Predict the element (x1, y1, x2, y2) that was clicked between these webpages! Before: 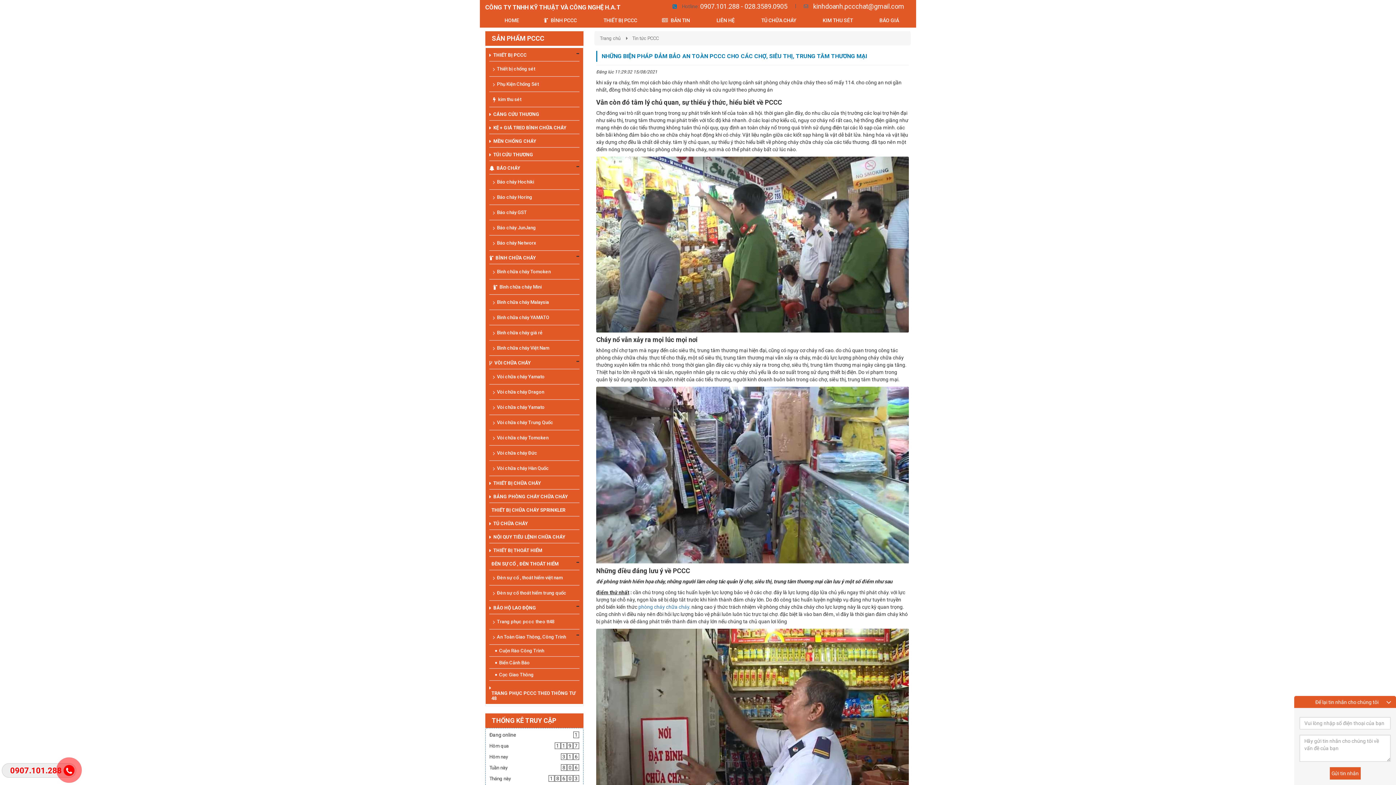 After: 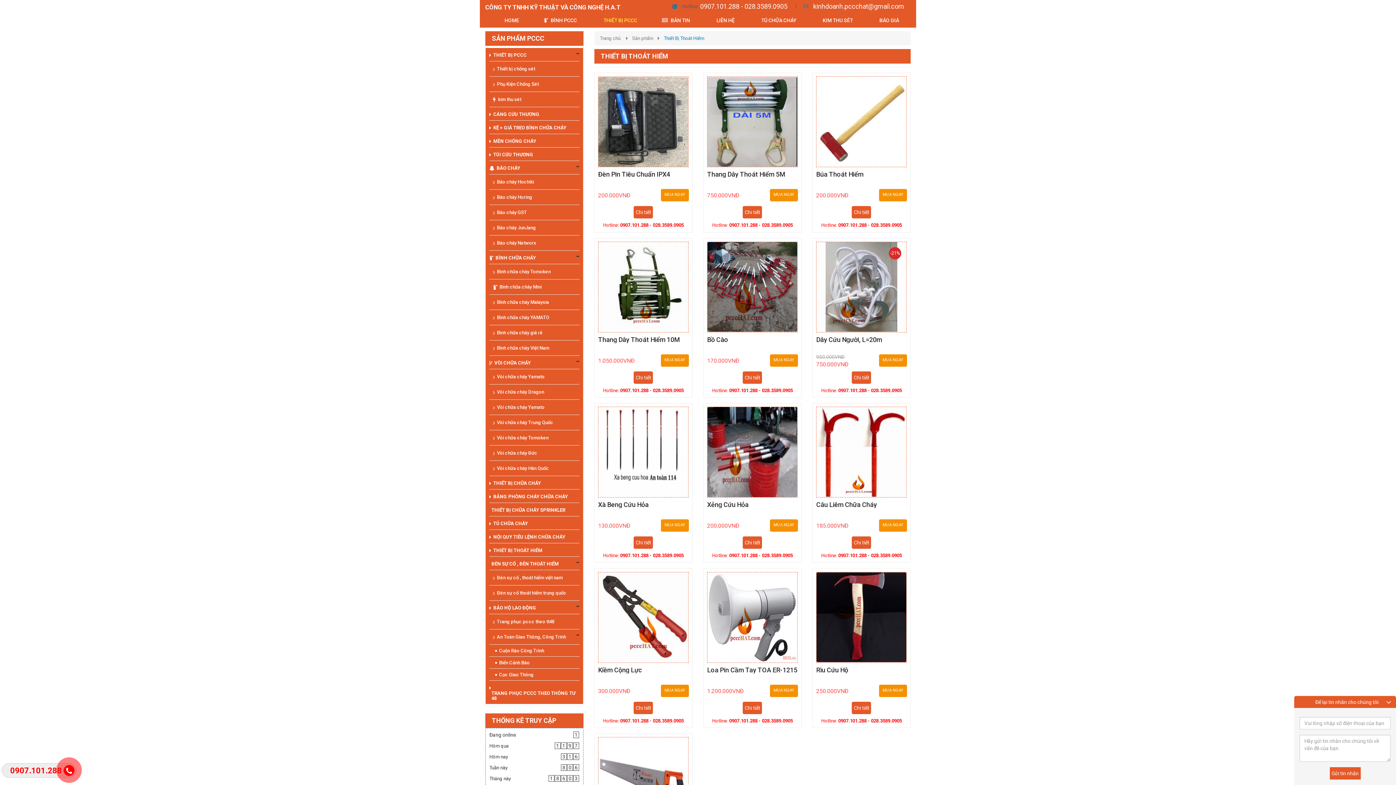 Action: bbox: (489, 543, 579, 556) label: THIẾT BỊ THOÁT HIỂM